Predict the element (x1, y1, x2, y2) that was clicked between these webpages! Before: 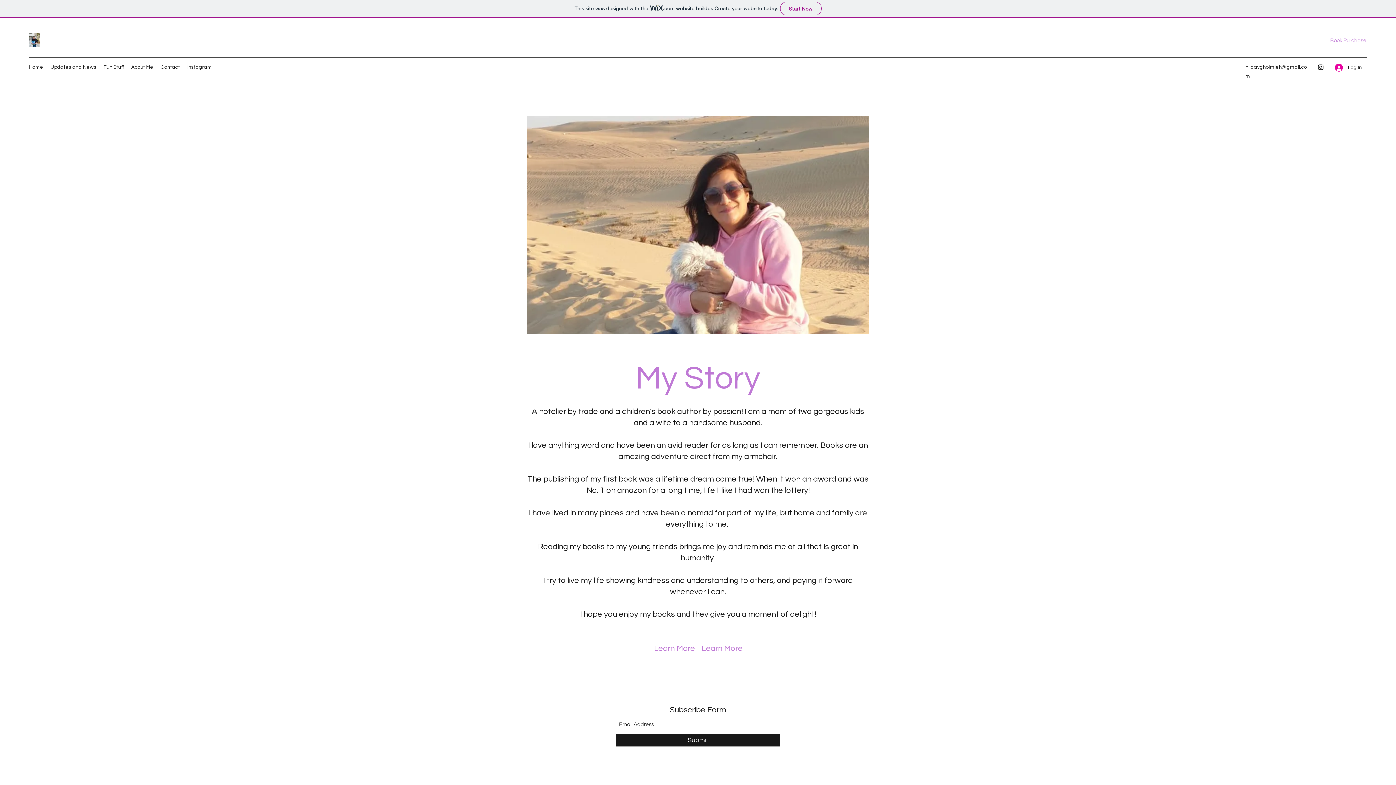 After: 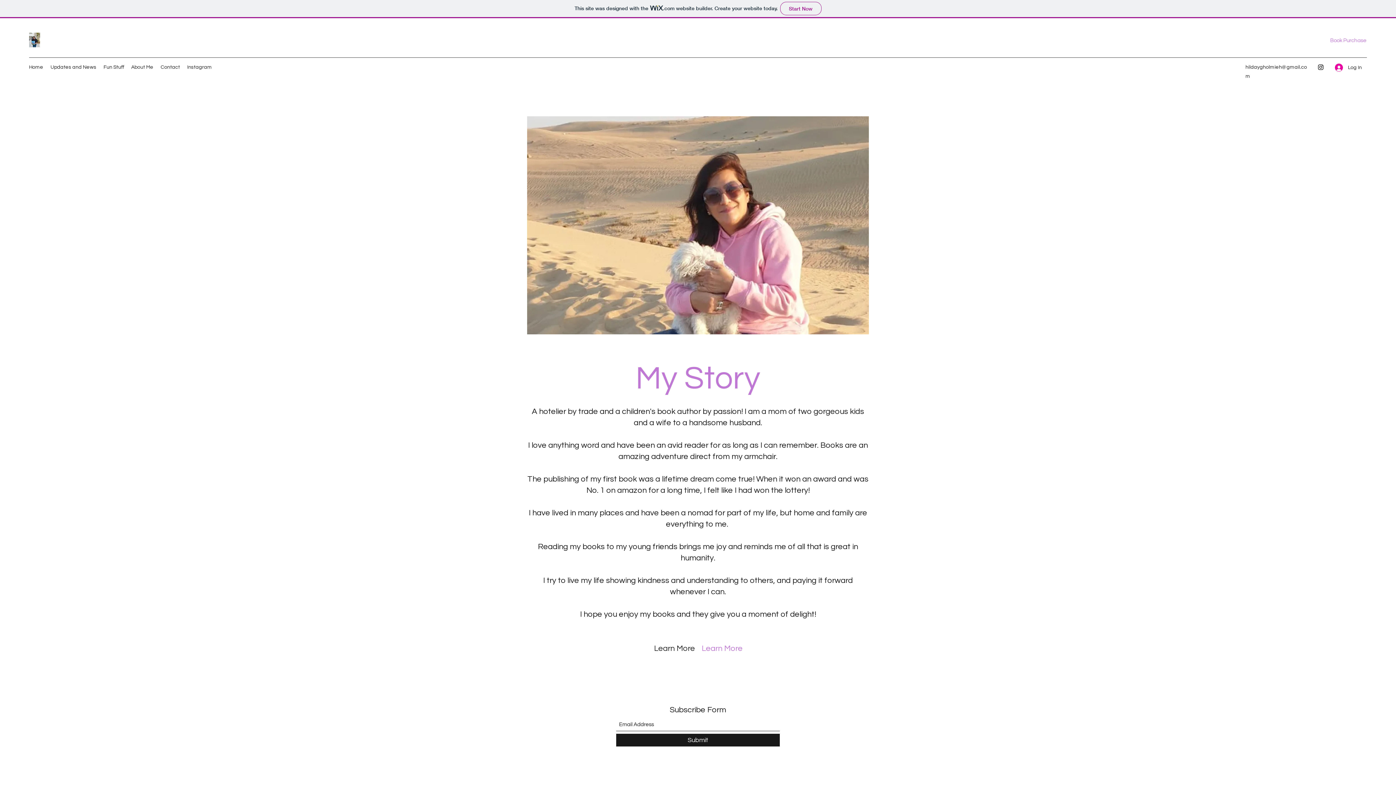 Action: bbox: (654, 642, 695, 655) label: Learn More